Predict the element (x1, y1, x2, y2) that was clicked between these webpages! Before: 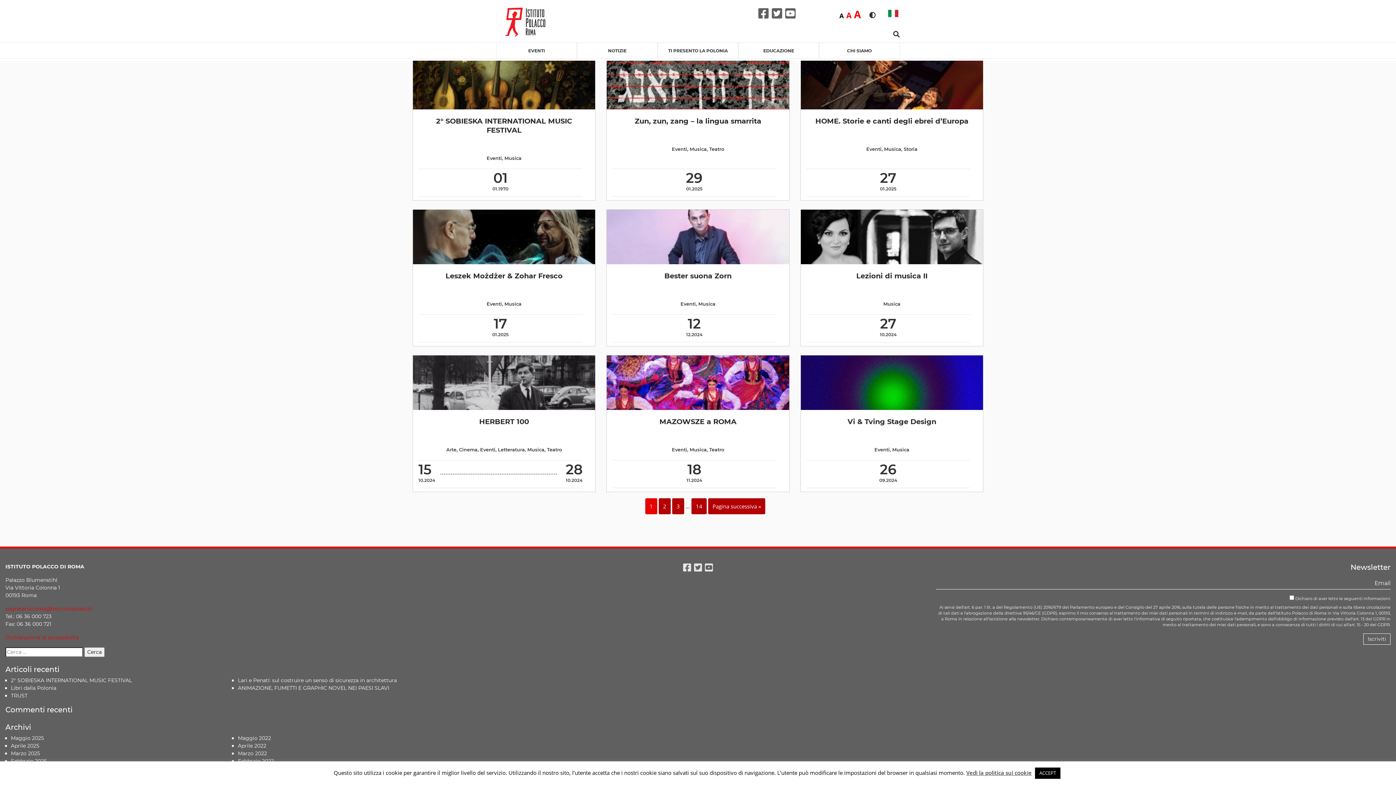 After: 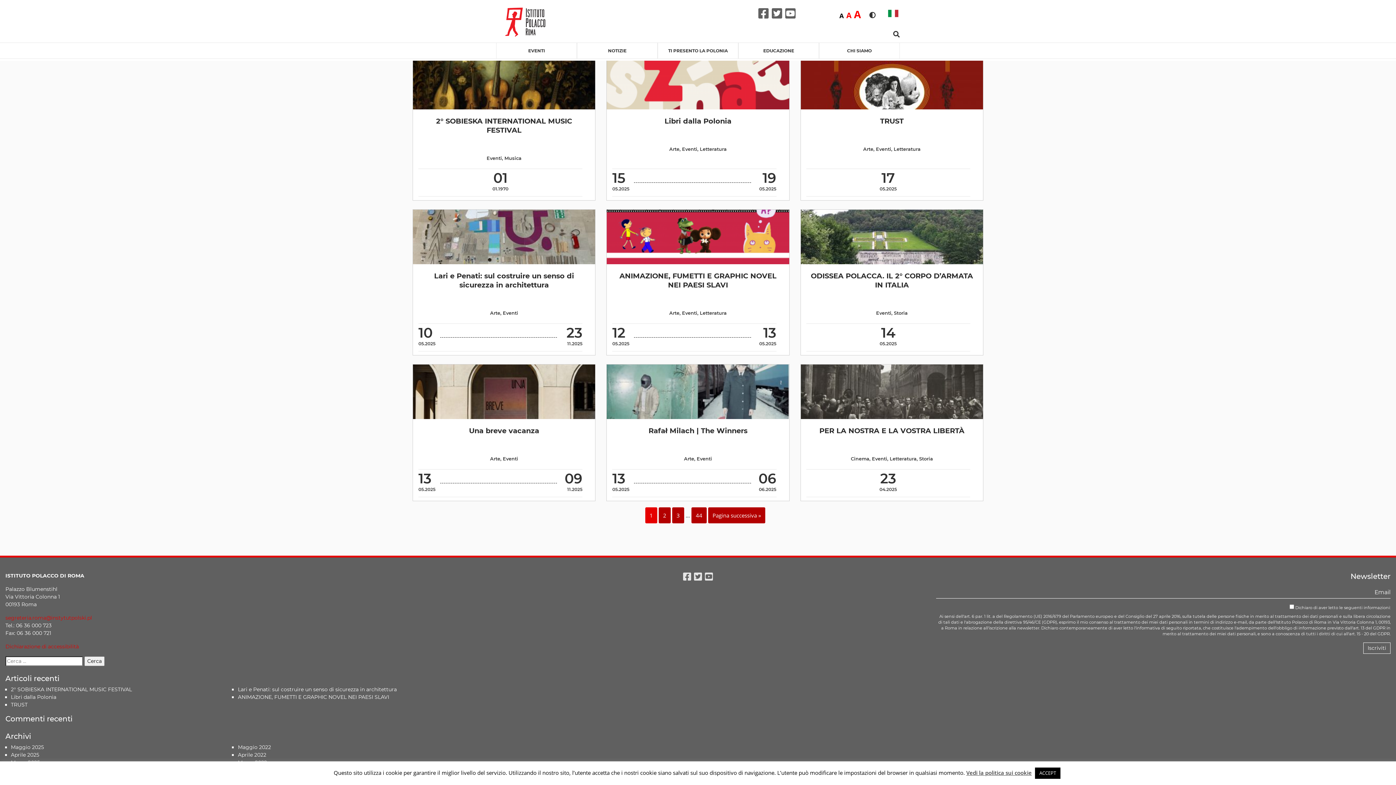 Action: label: Eventi bbox: (874, 447, 889, 452)